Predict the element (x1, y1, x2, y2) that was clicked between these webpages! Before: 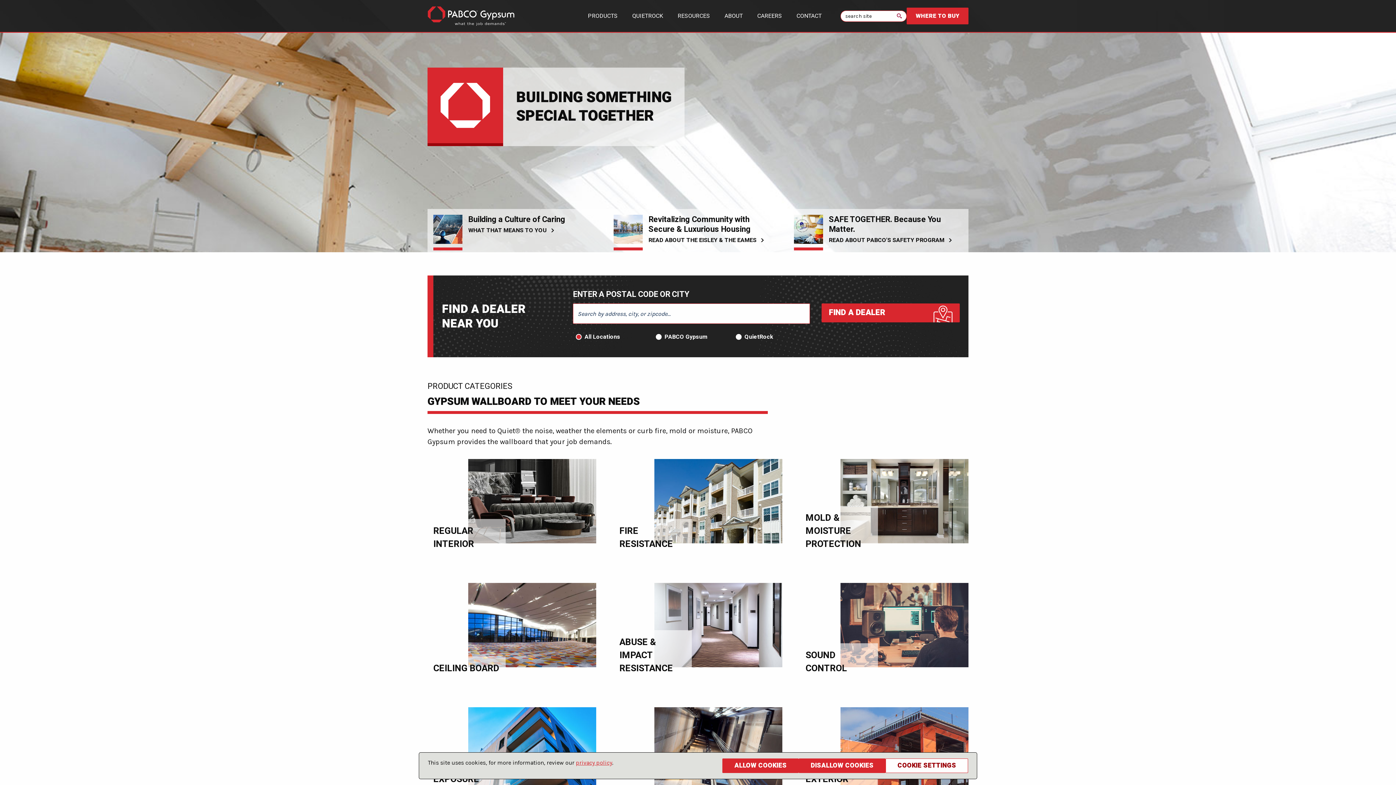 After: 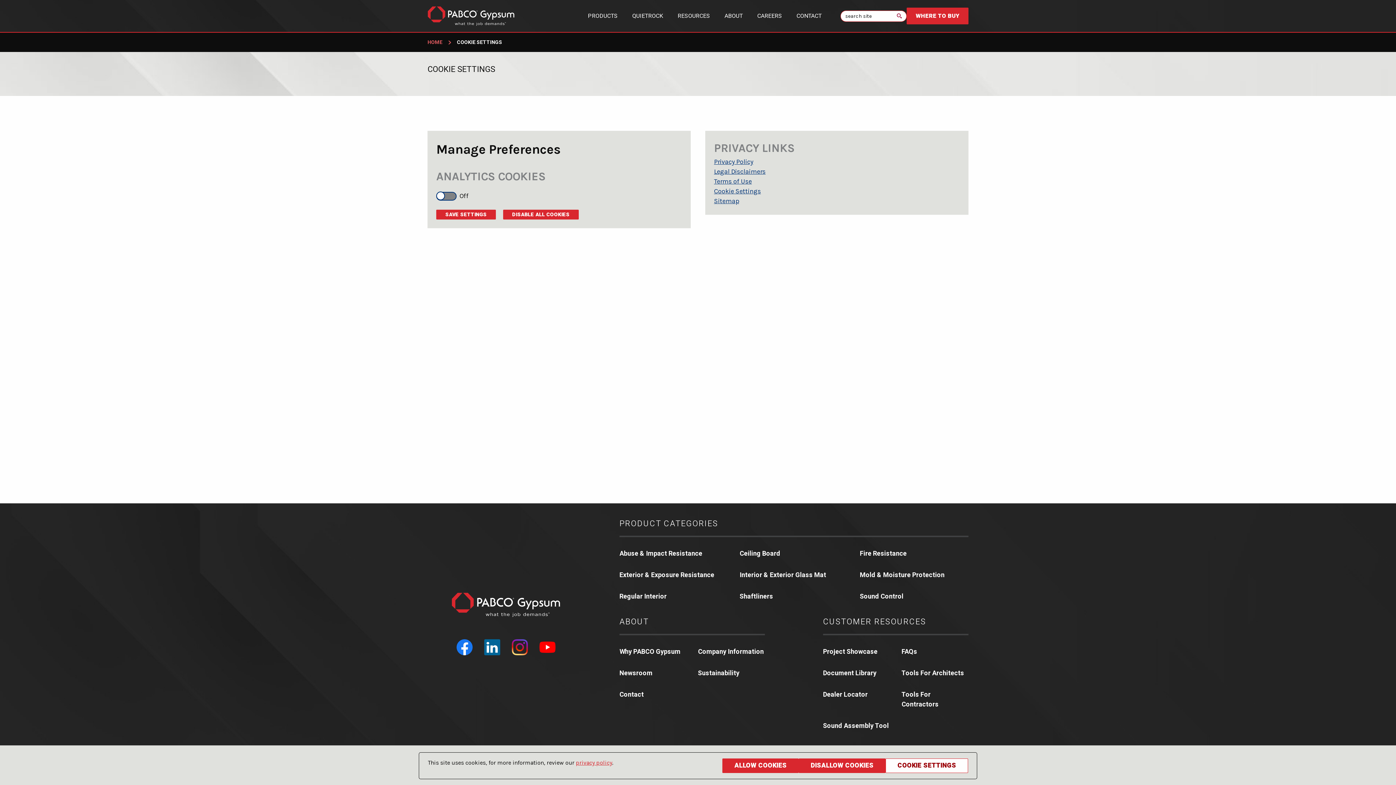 Action: bbox: (885, 758, 968, 773) label: COOKIE SETTINGS